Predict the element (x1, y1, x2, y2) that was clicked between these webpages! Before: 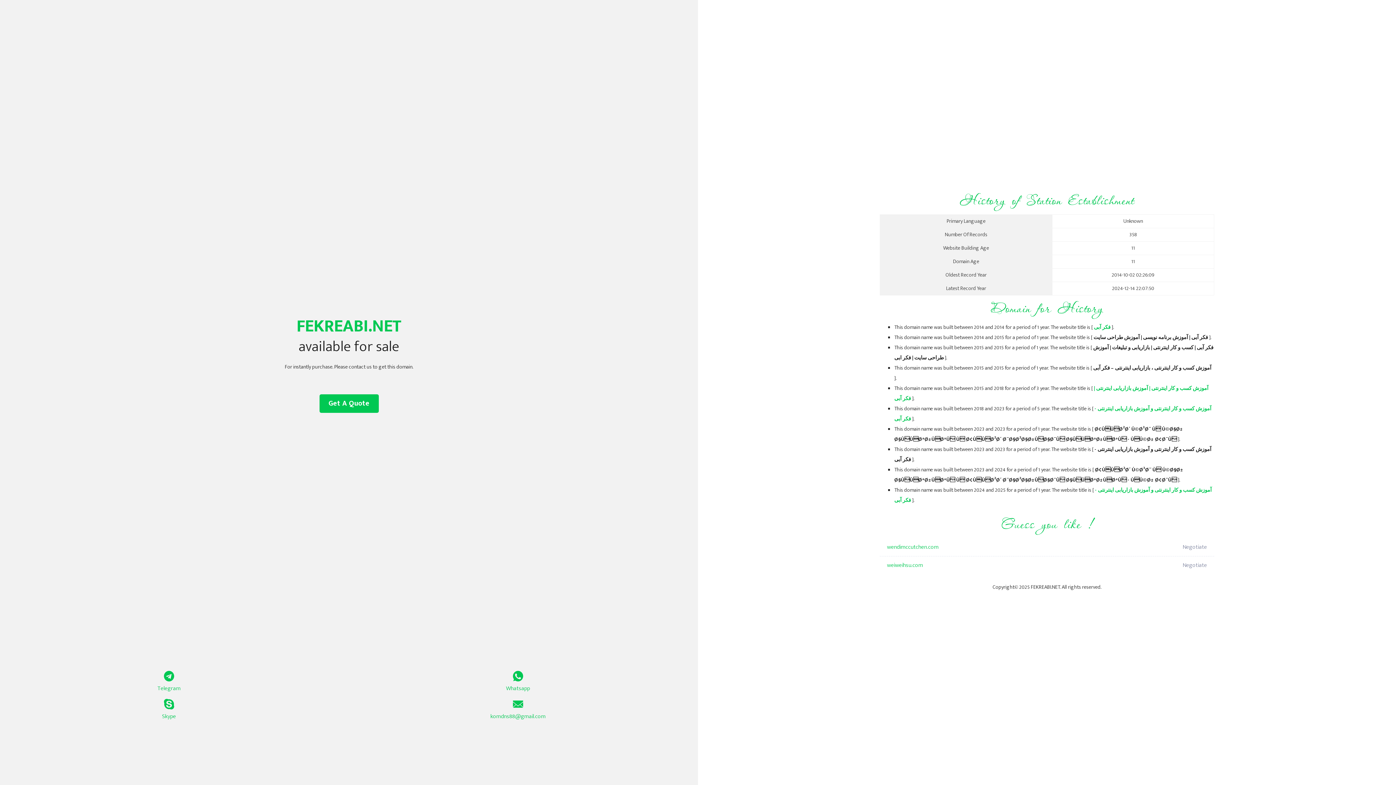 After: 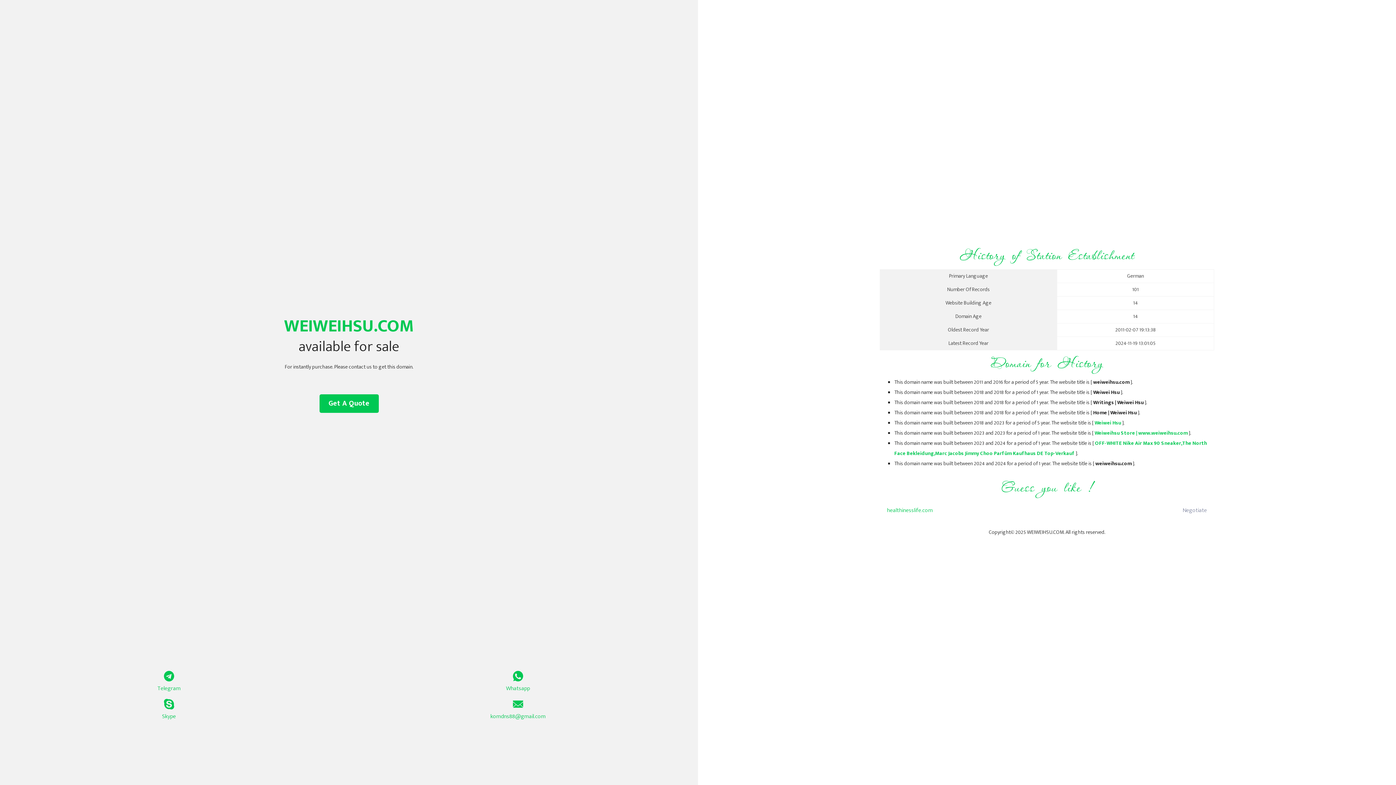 Action: label: weiweihsu.com bbox: (887, 556, 1098, 574)